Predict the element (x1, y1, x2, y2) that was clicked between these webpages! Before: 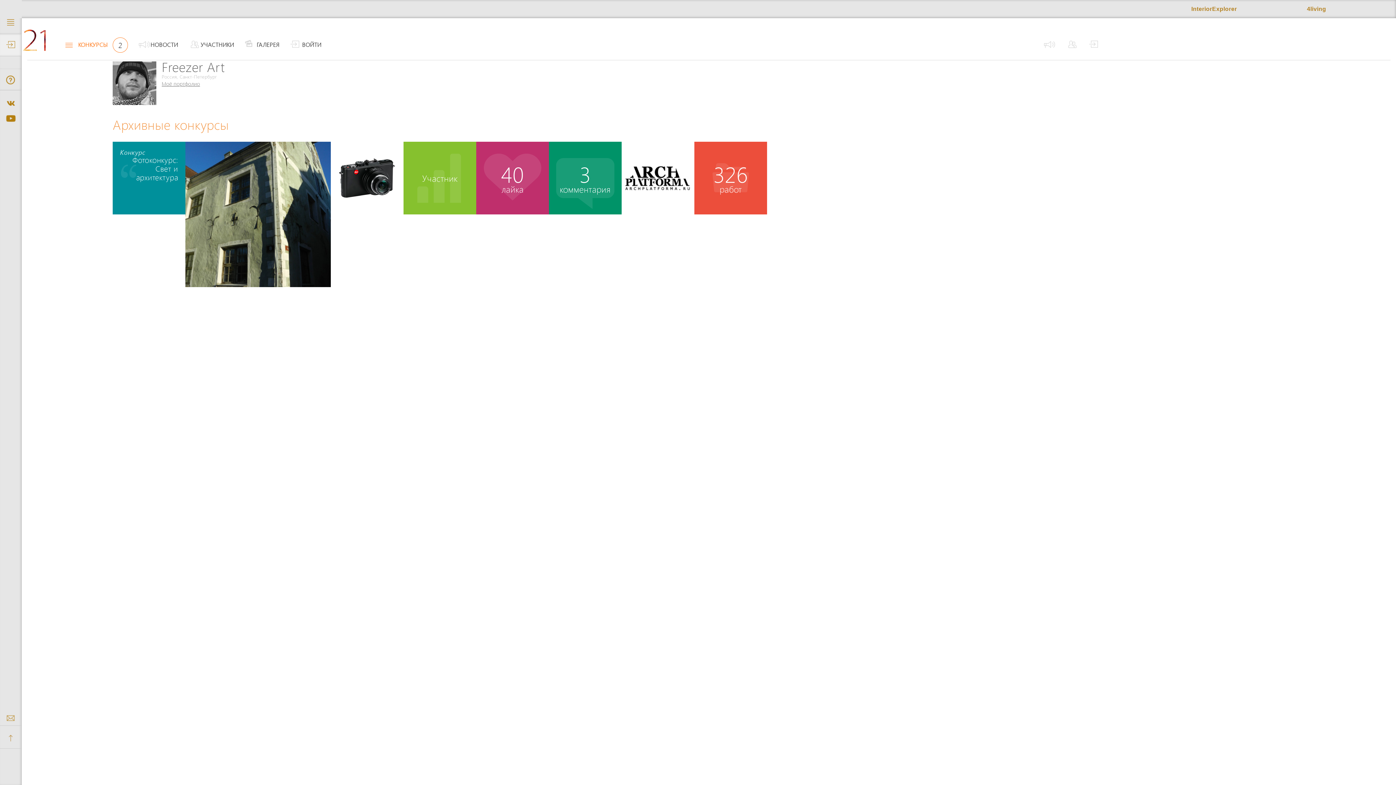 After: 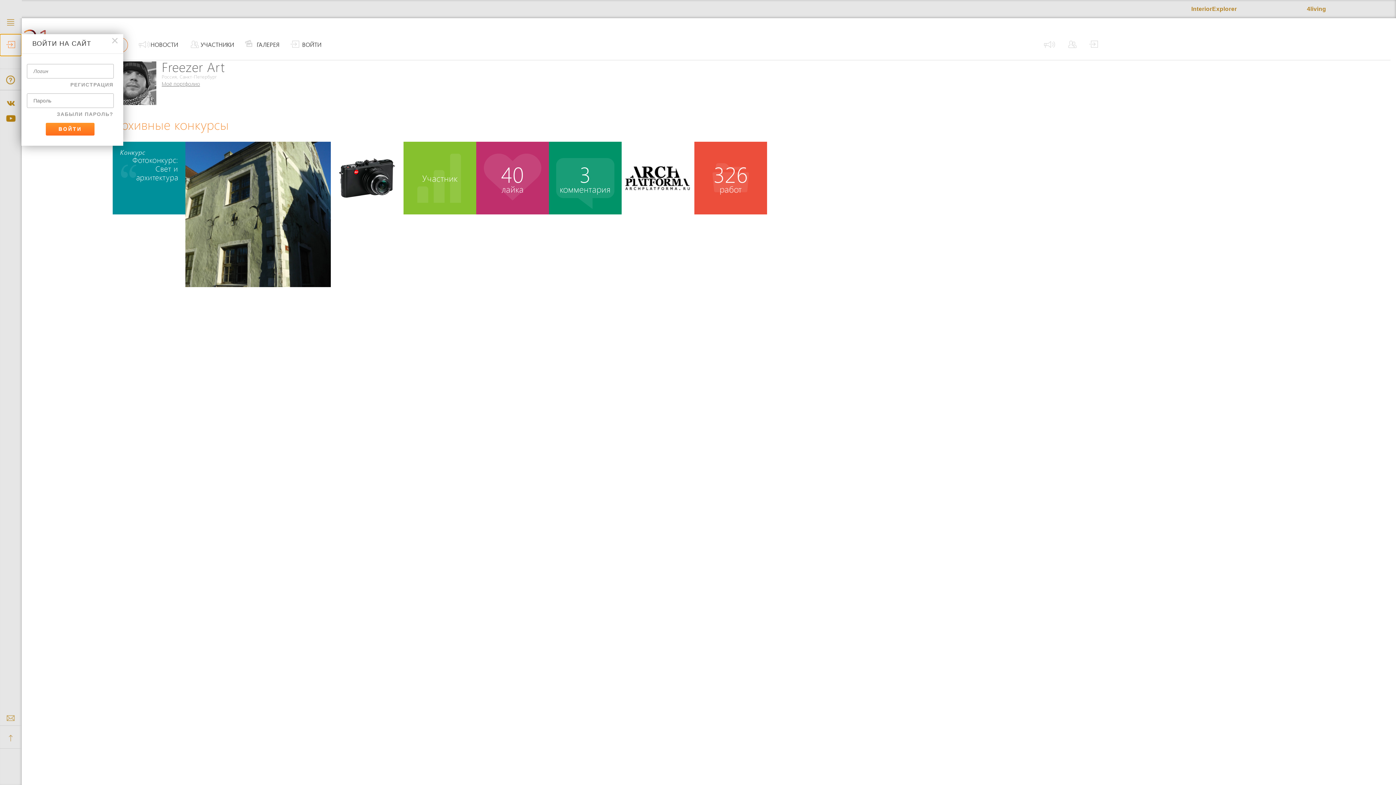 Action: bbox: (0, 34, 21, 56)